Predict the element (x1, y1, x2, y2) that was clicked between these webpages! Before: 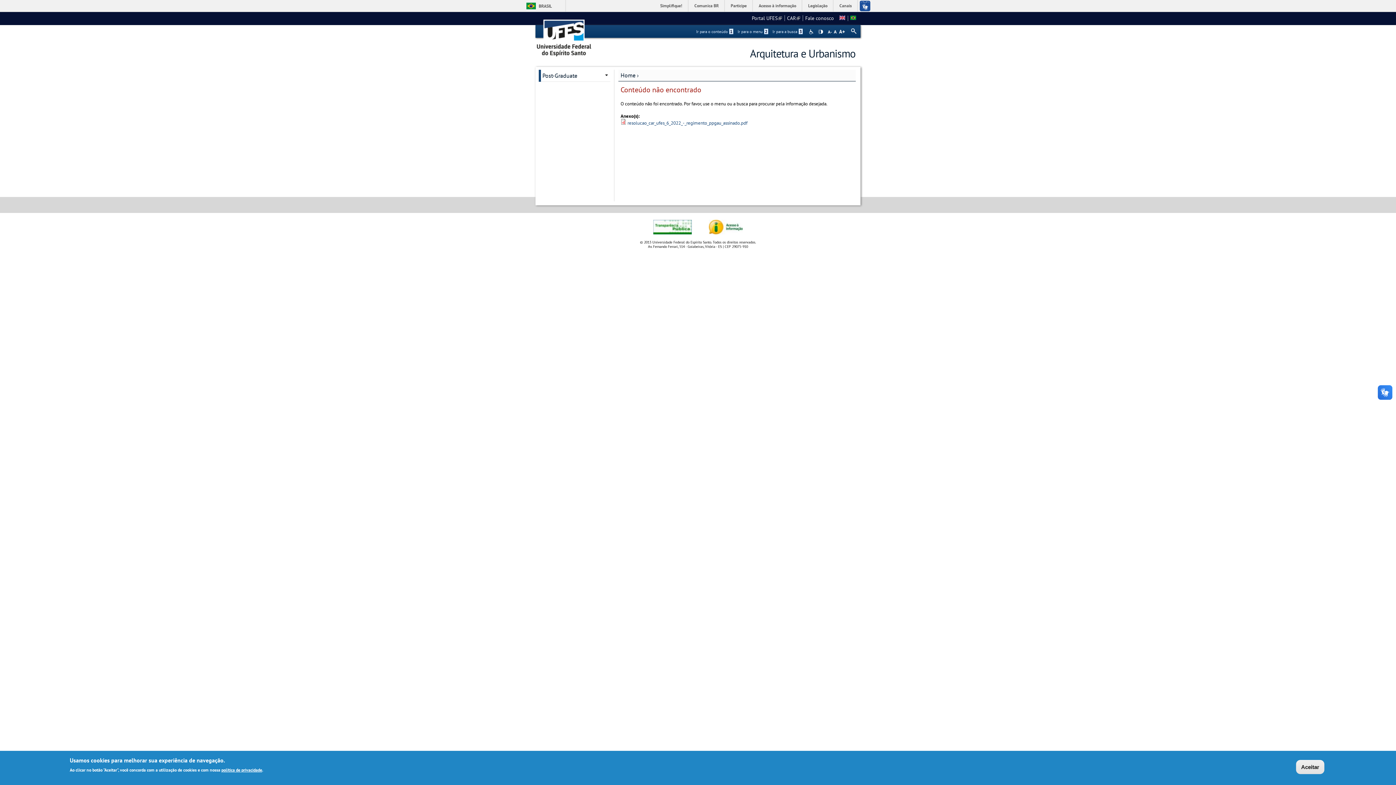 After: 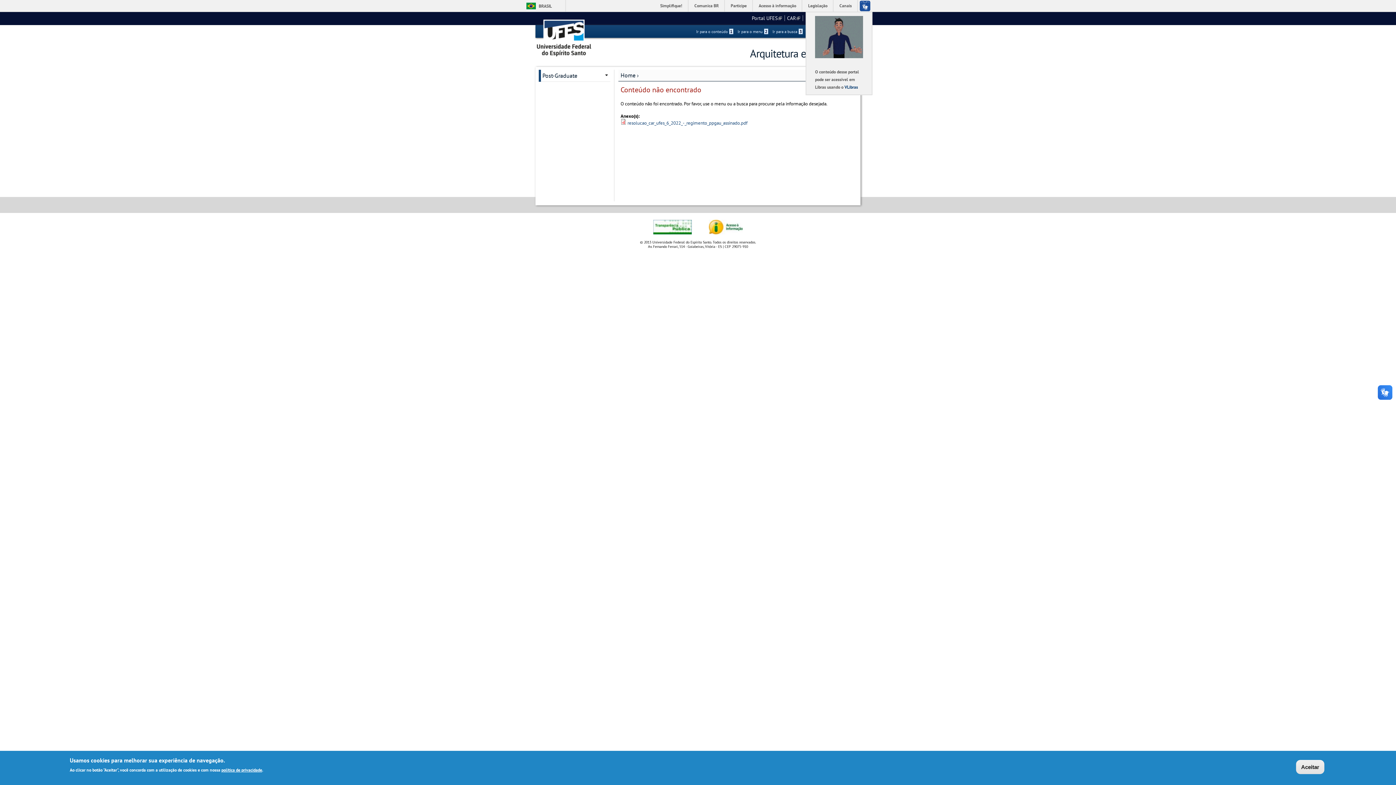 Action: bbox: (857, 0, 872, 11)